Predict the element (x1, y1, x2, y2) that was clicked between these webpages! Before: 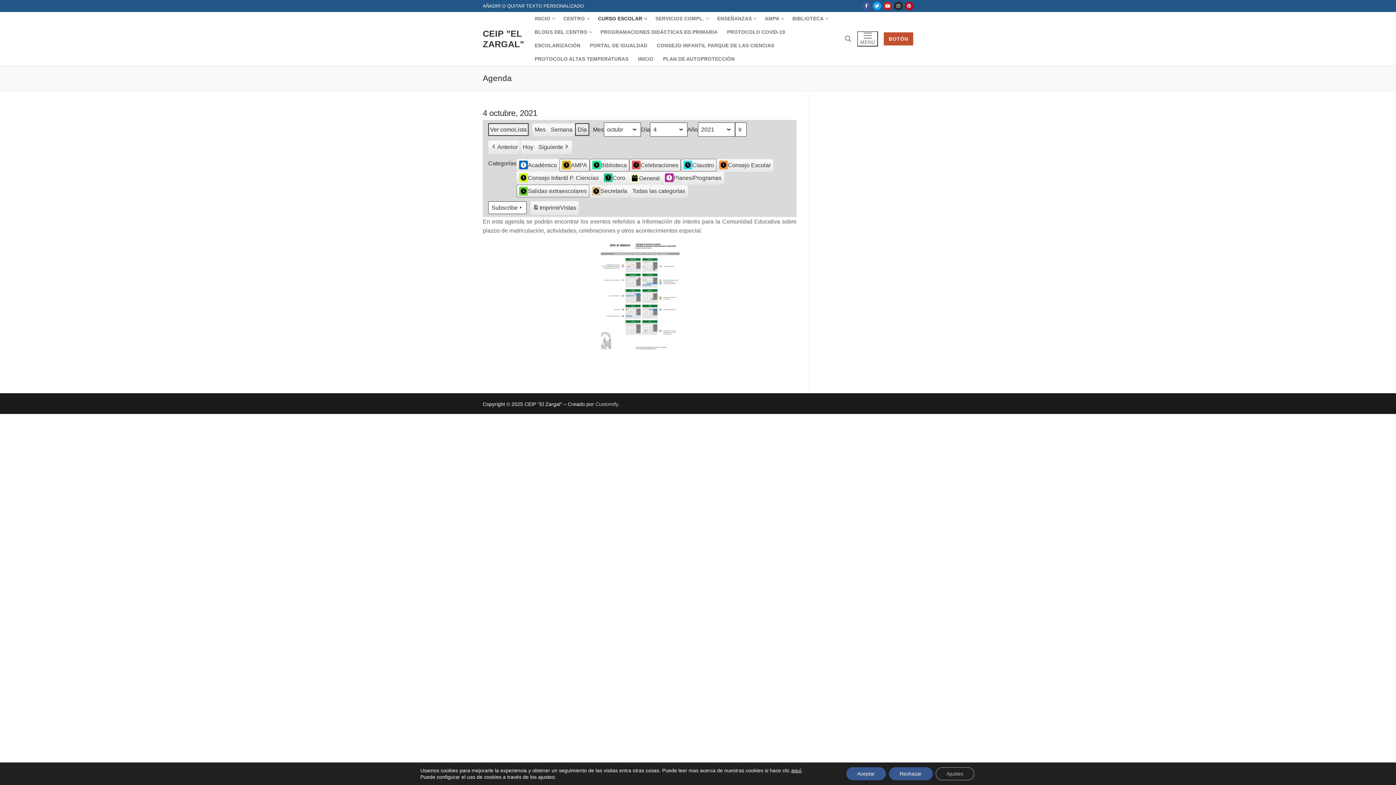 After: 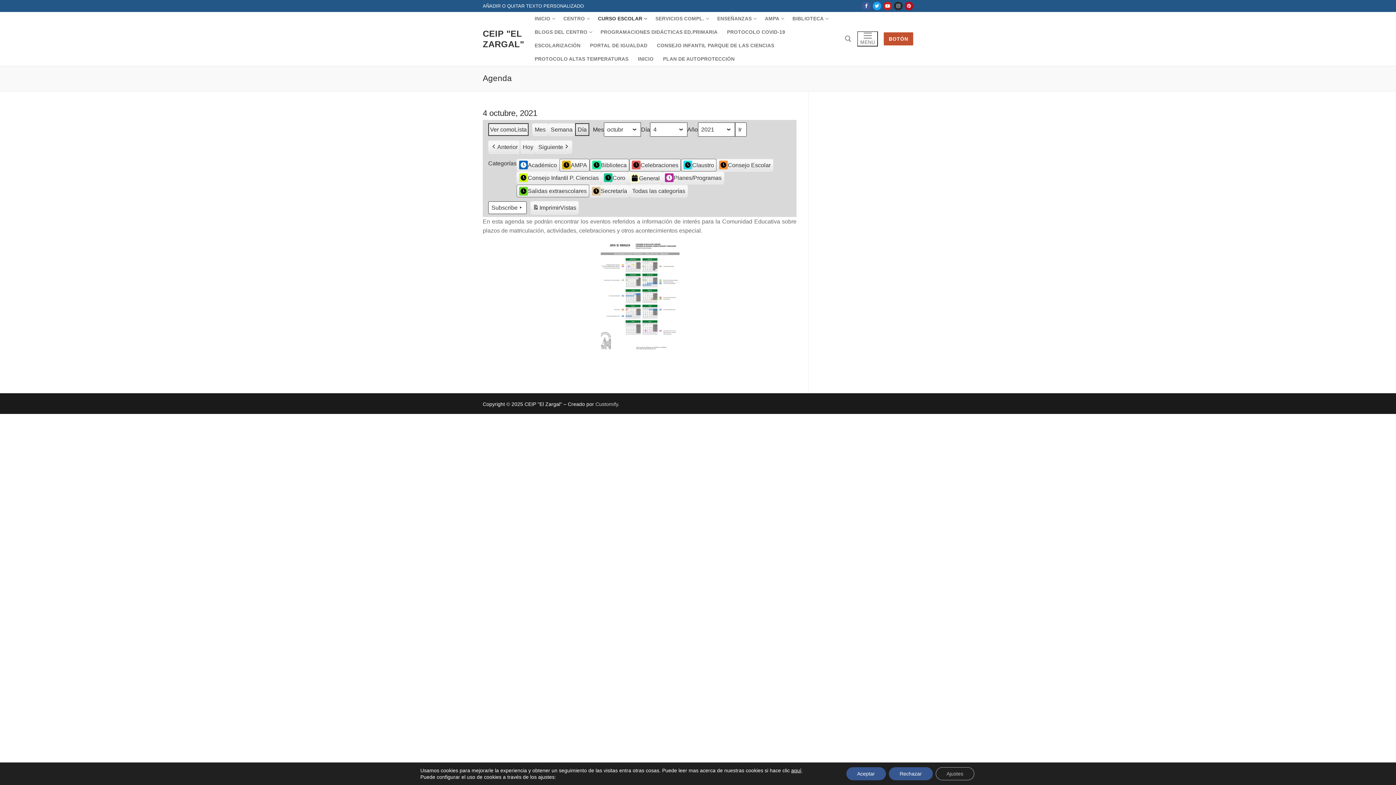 Action: bbox: (894, 1, 902, 10) label: Instagram